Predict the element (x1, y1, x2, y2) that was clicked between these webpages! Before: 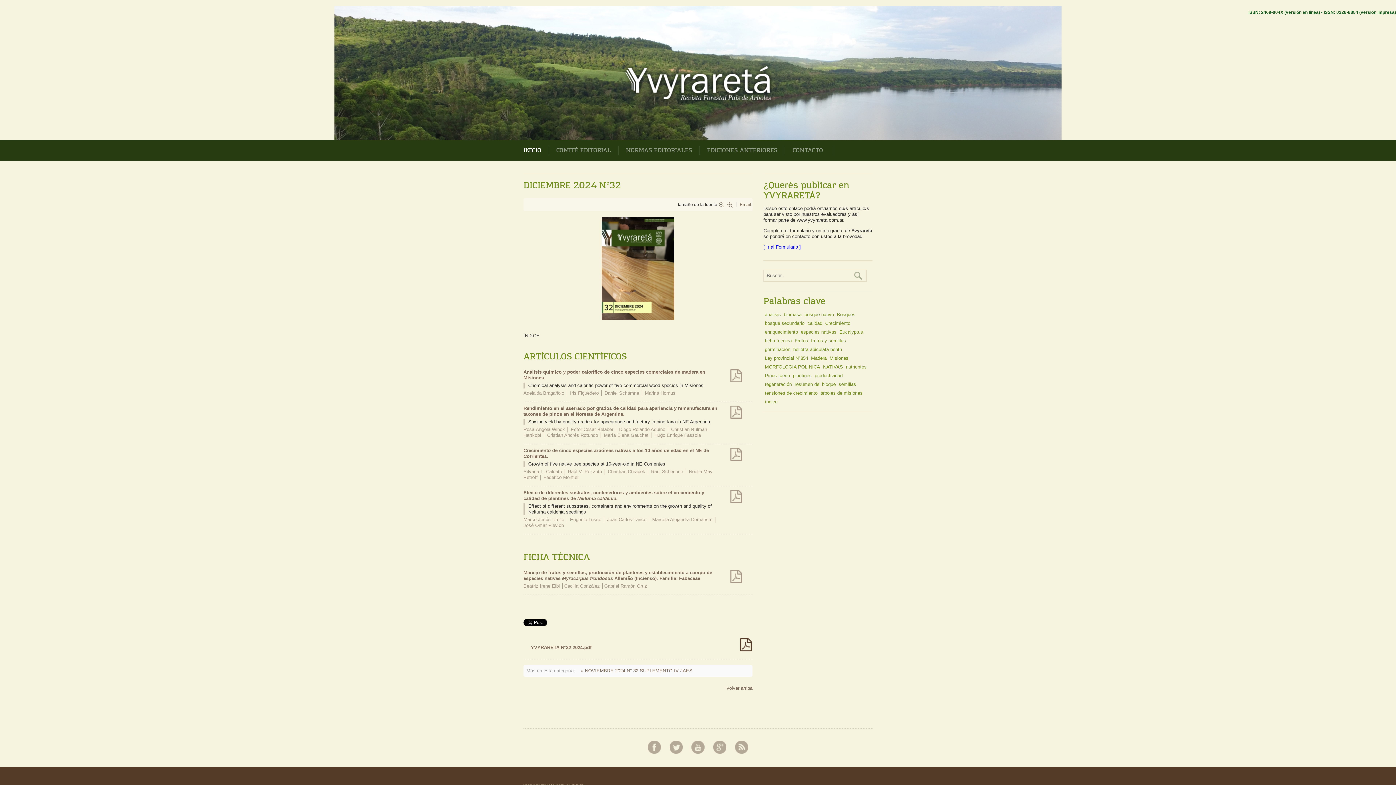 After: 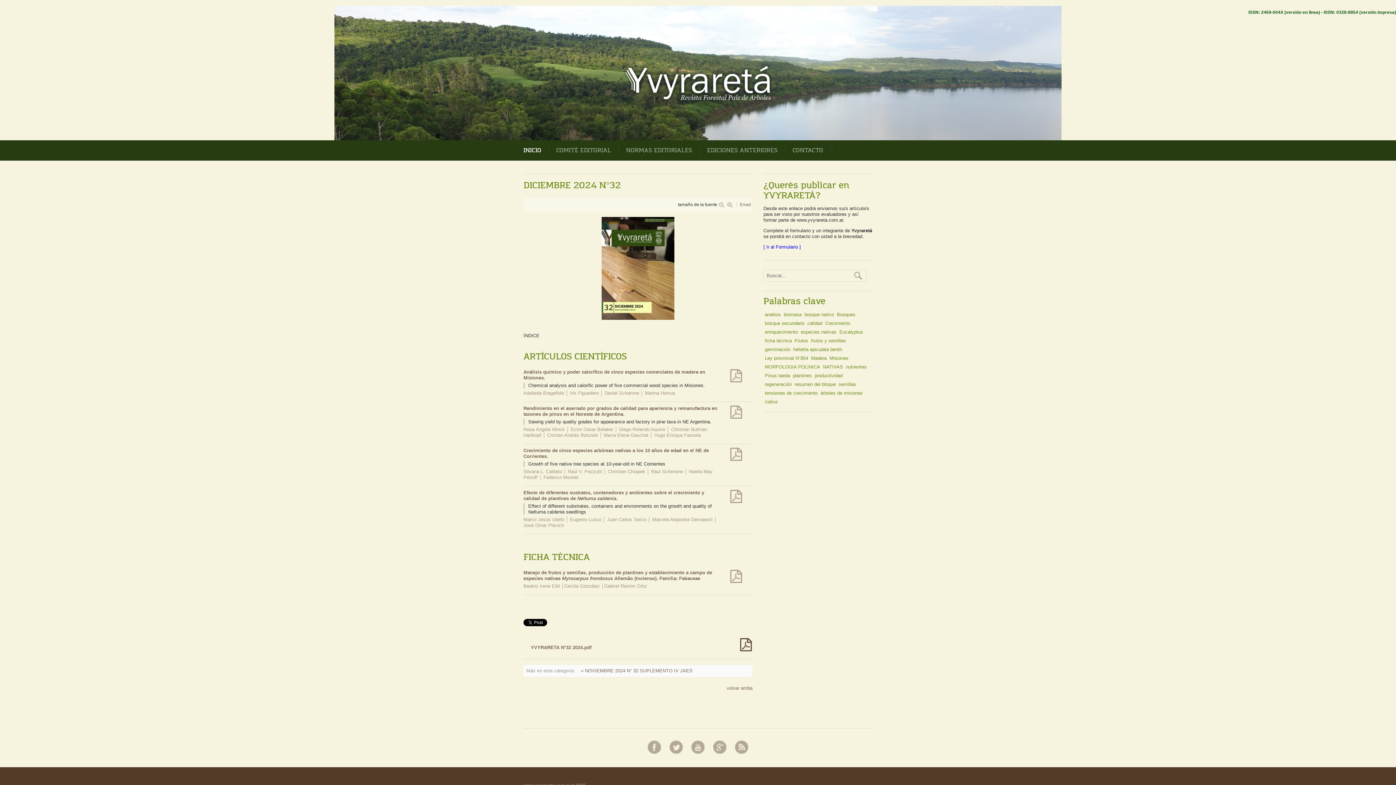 Action: bbox: (523, 490, 704, 501) label: Efecto de diferentes sustratos, contenedores y ambientes sobre el crecimiento y calidad de plantines de Neltuma caldenia.